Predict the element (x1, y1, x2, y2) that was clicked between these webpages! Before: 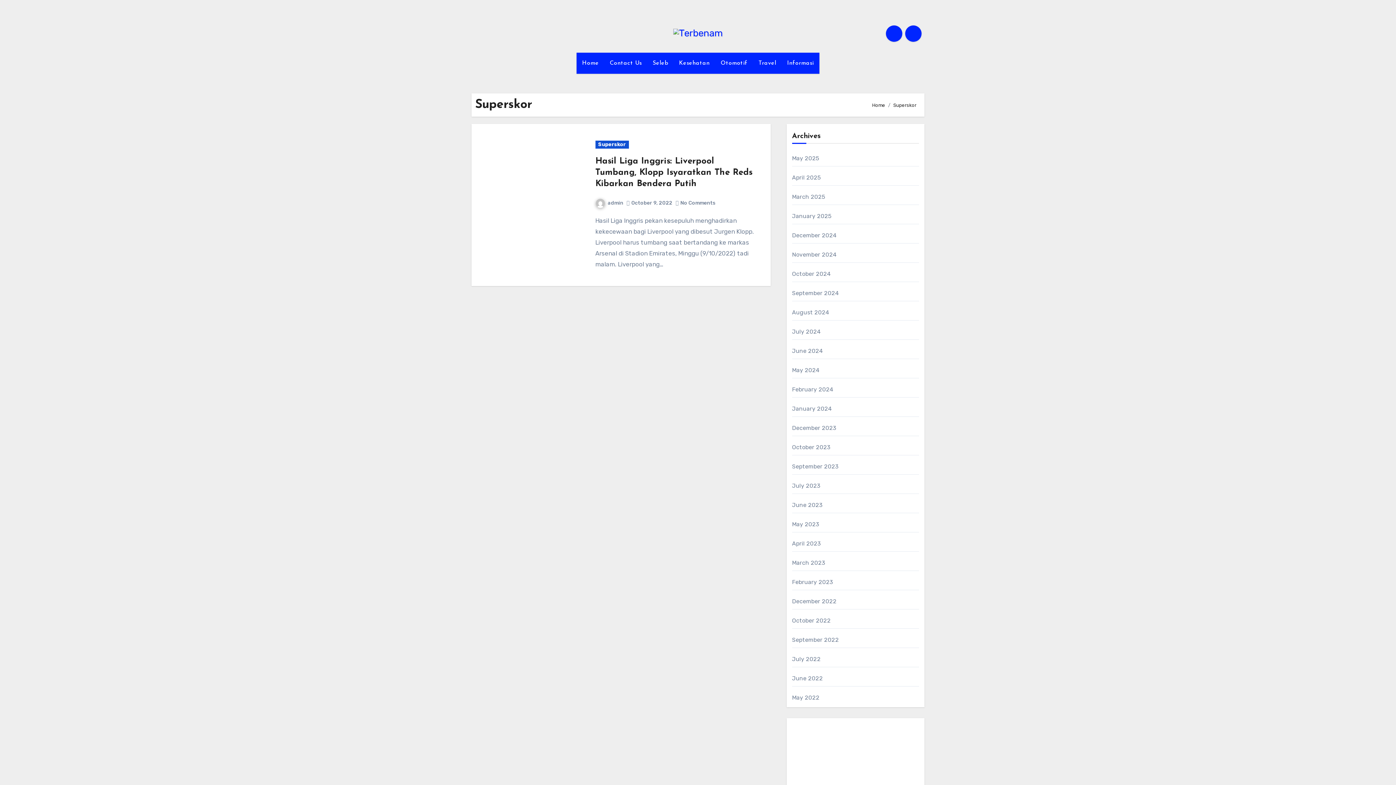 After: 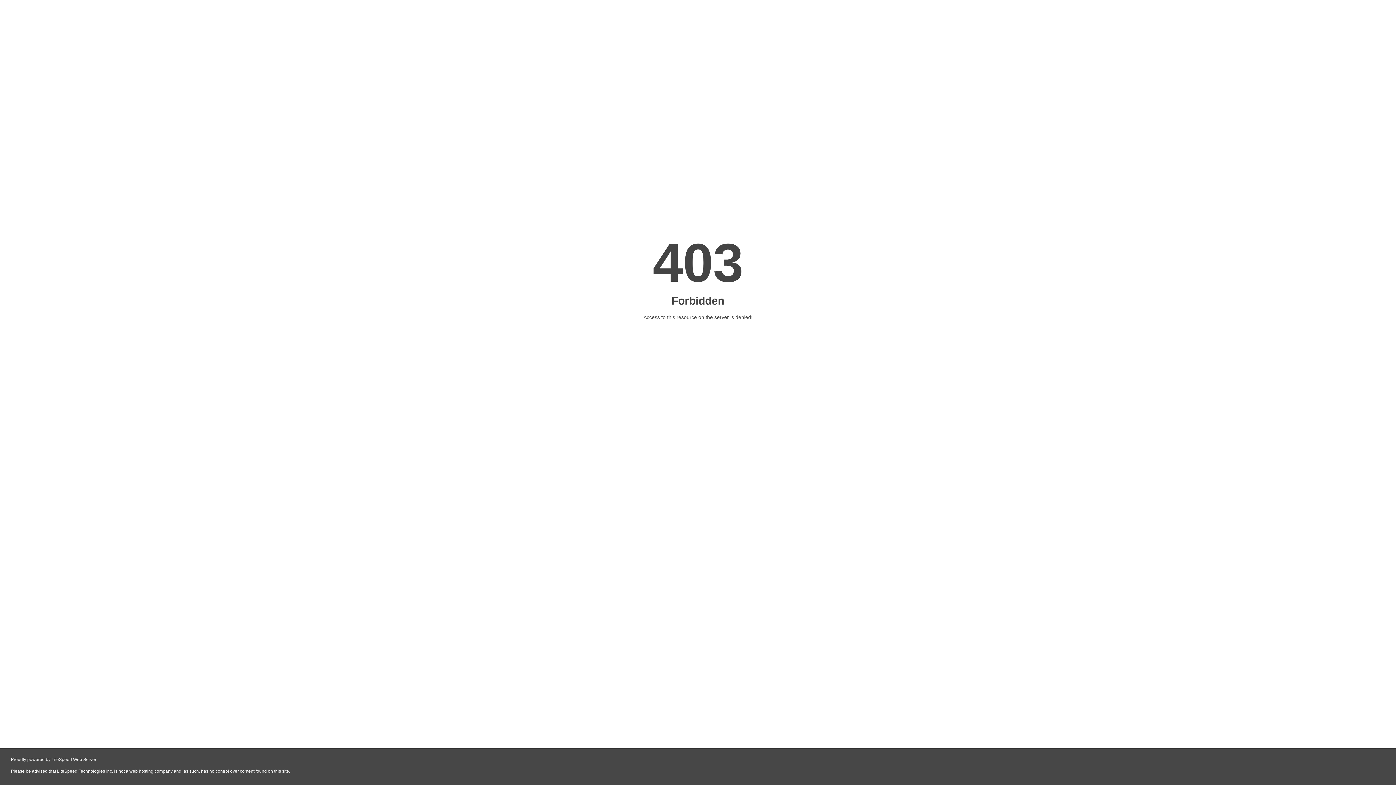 Action: bbox: (595, 200, 623, 206) label: admin